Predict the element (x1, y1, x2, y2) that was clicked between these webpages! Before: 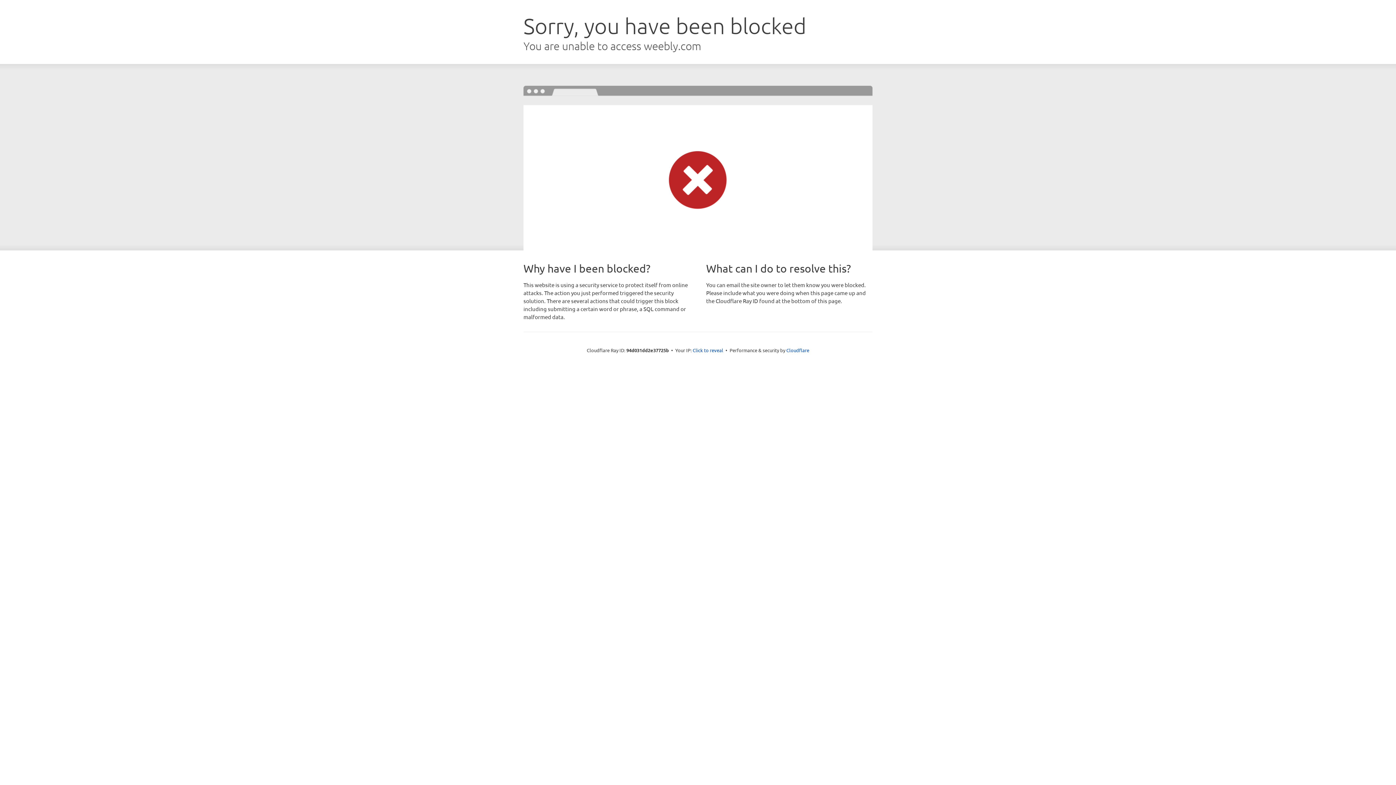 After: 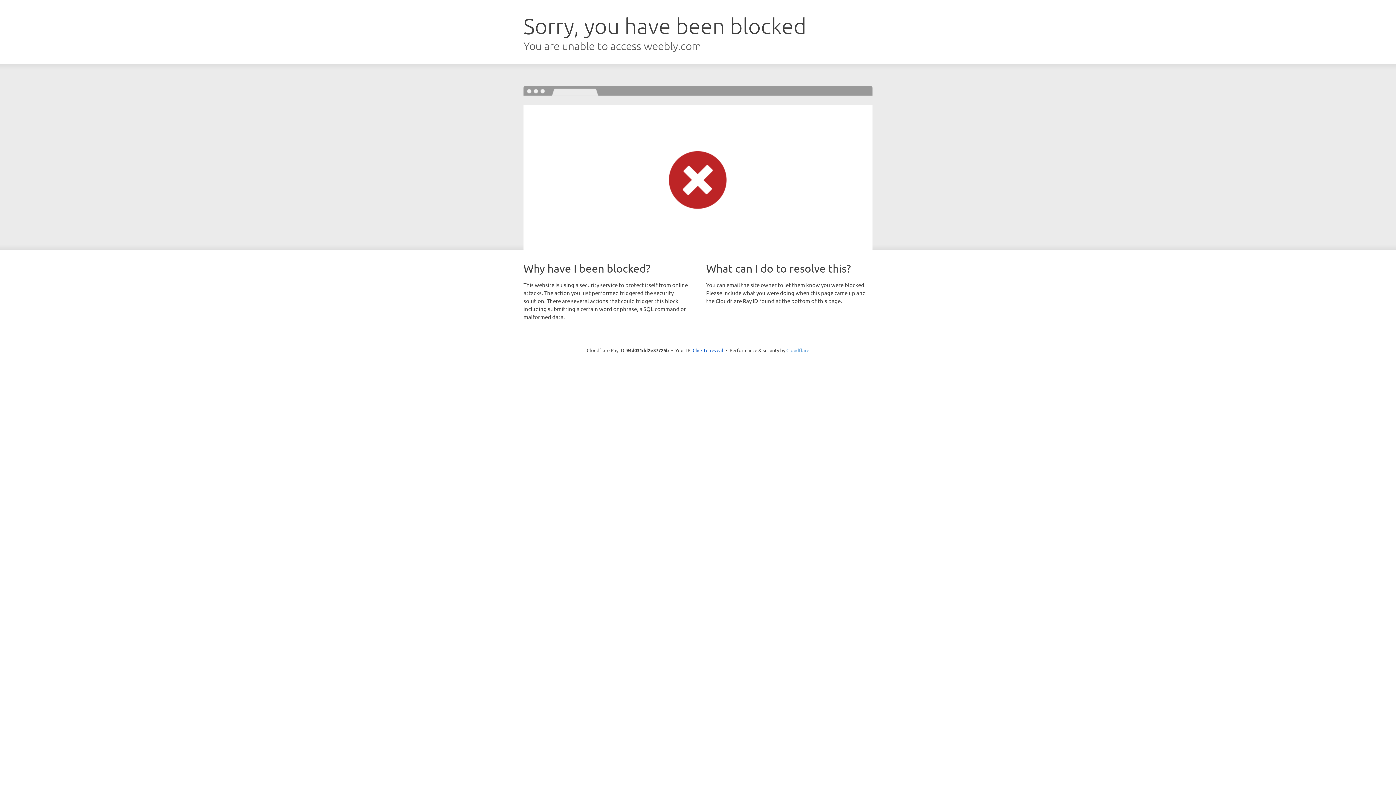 Action: label: Cloudflare bbox: (786, 347, 809, 353)